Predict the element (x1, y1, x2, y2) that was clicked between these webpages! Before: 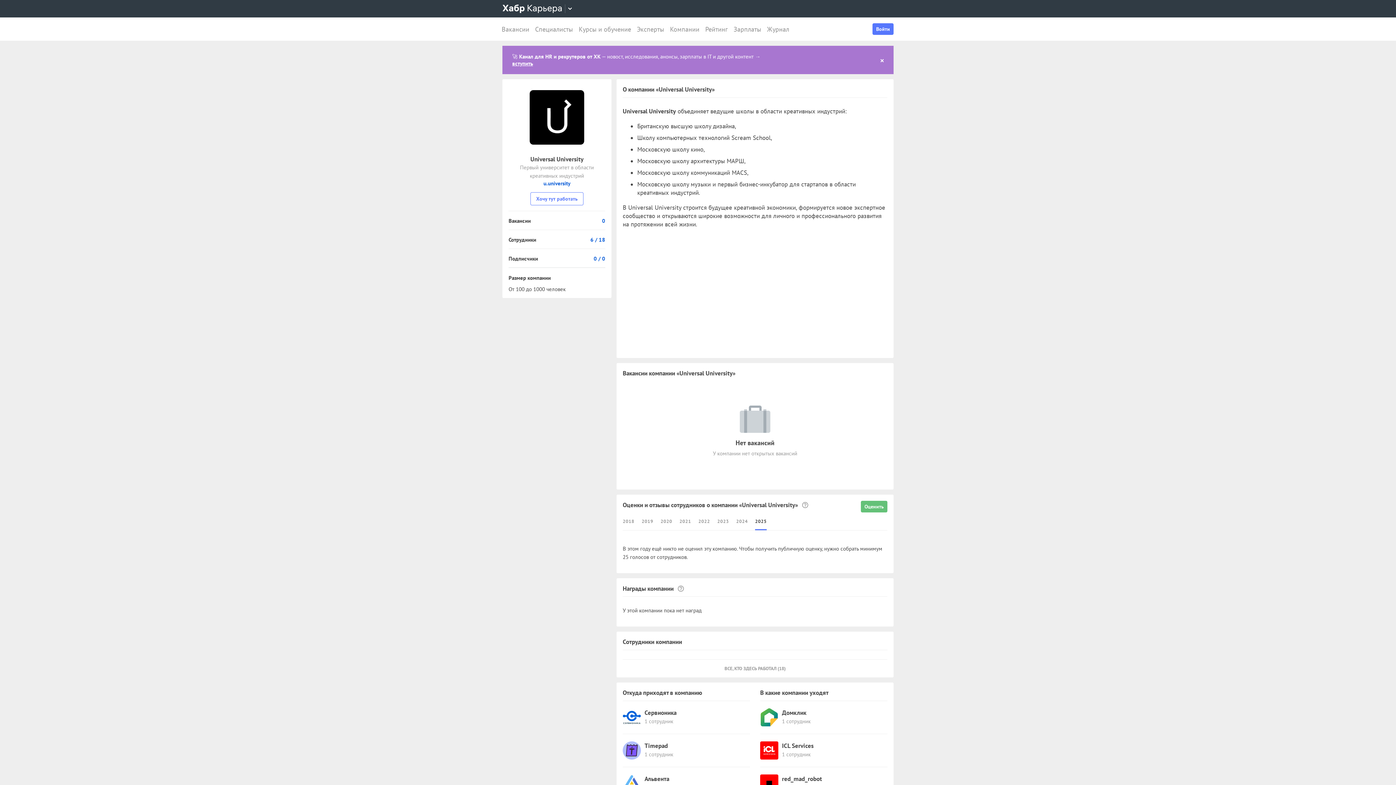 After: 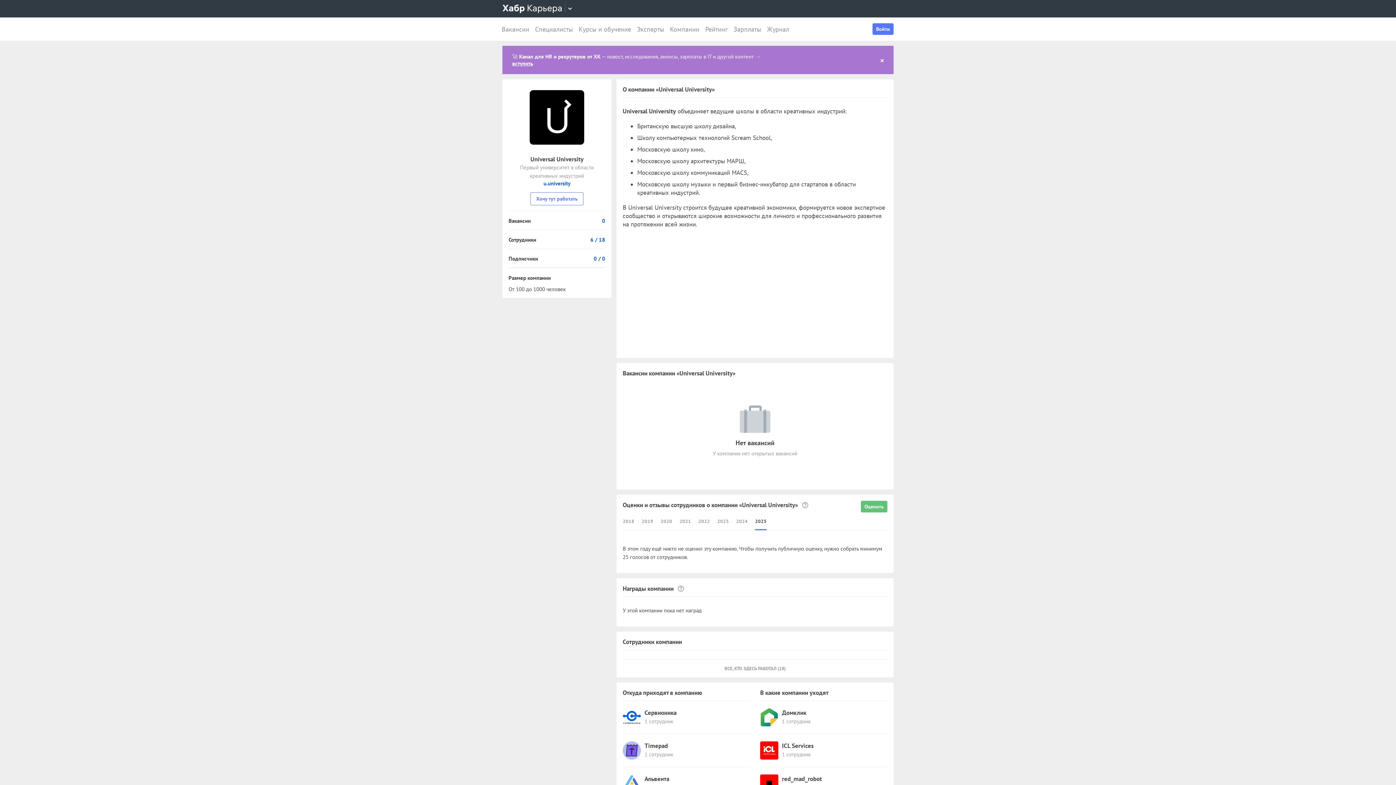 Action: bbox: (530, 155, 583, 163) label: Universal University